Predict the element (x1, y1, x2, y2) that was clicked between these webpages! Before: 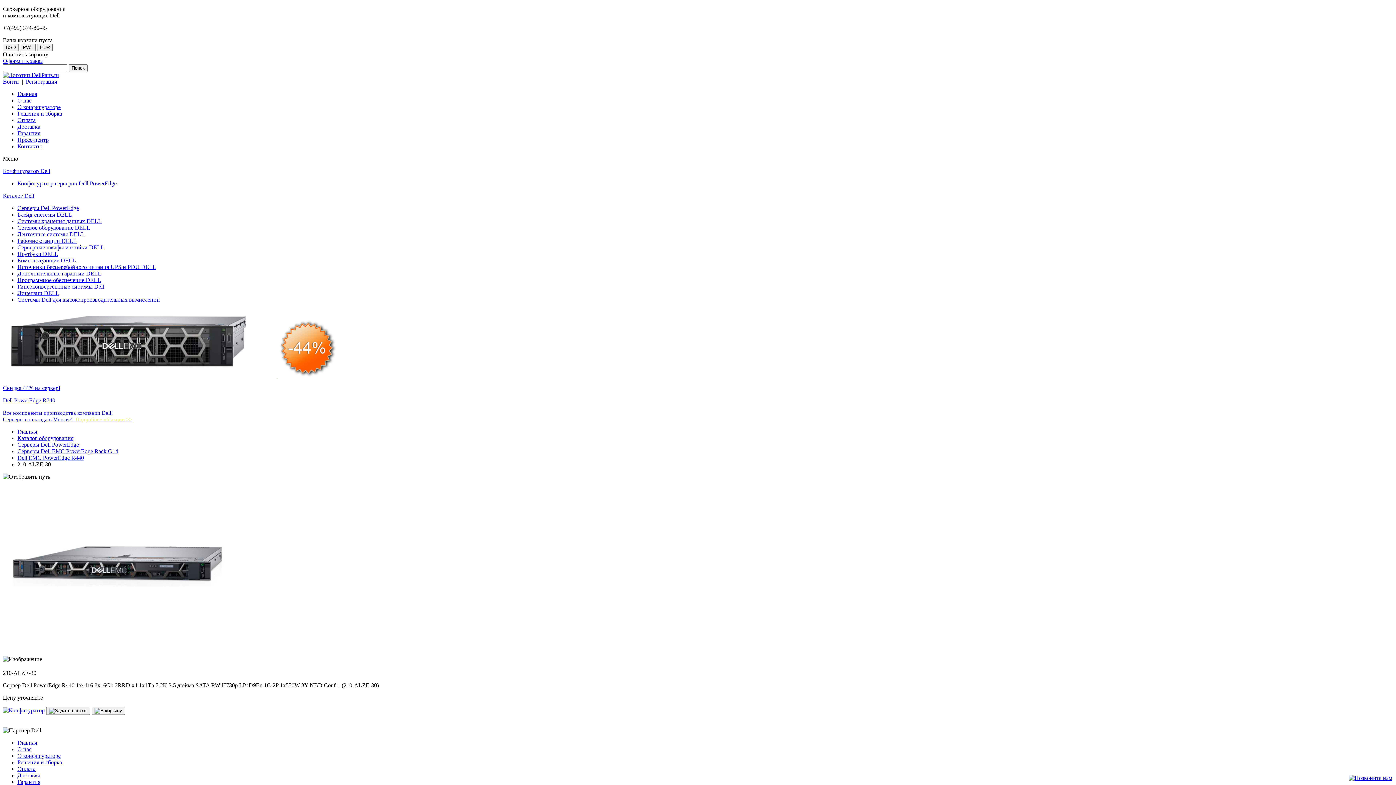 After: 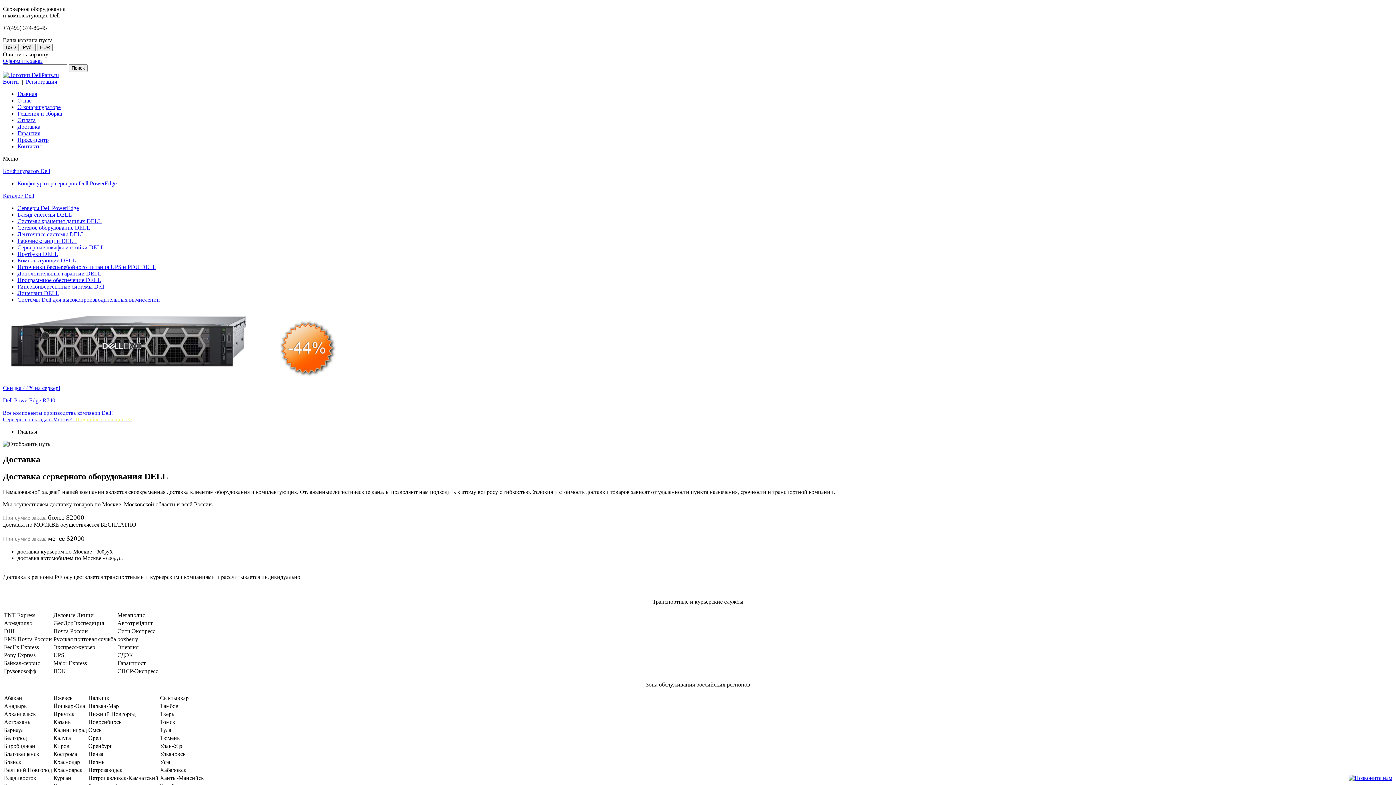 Action: label: Доставка bbox: (17, 123, 40, 129)